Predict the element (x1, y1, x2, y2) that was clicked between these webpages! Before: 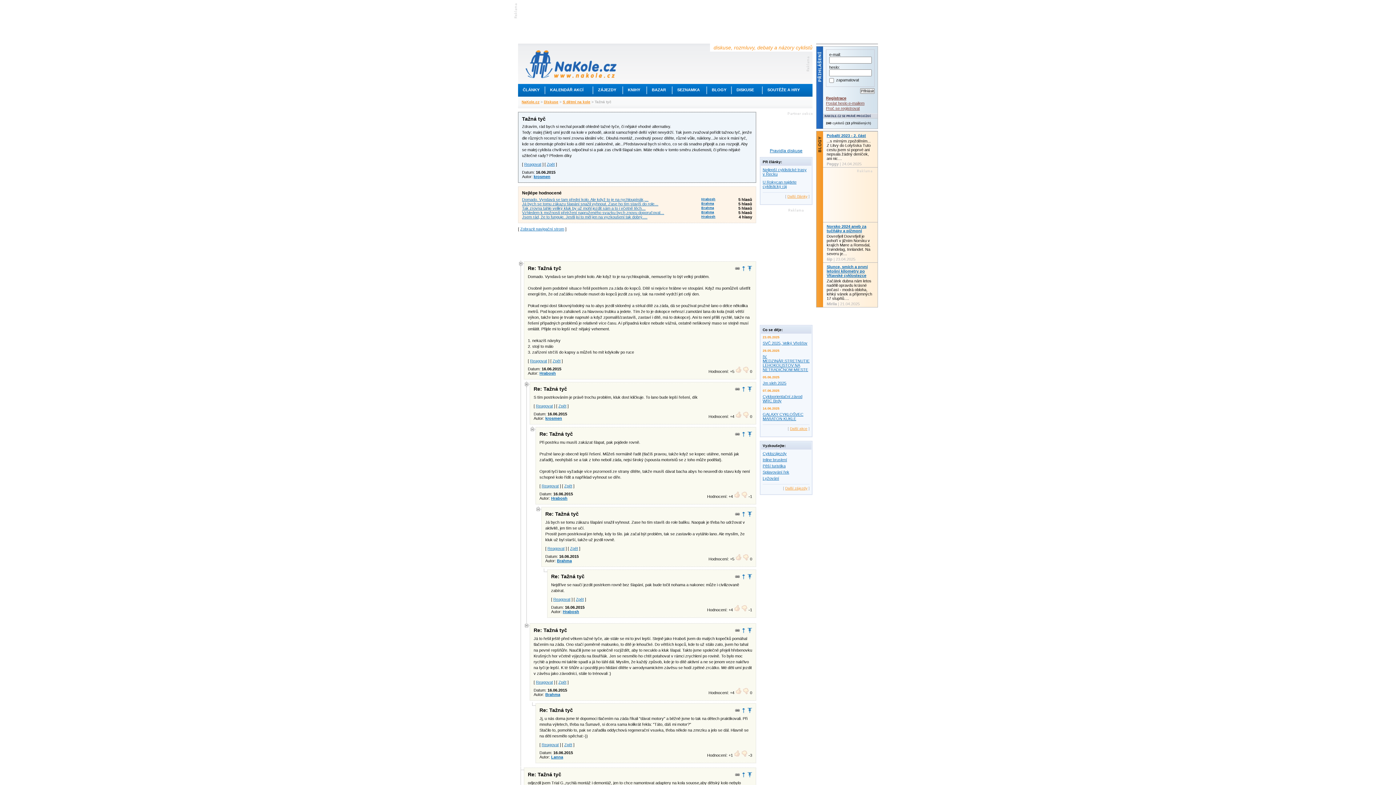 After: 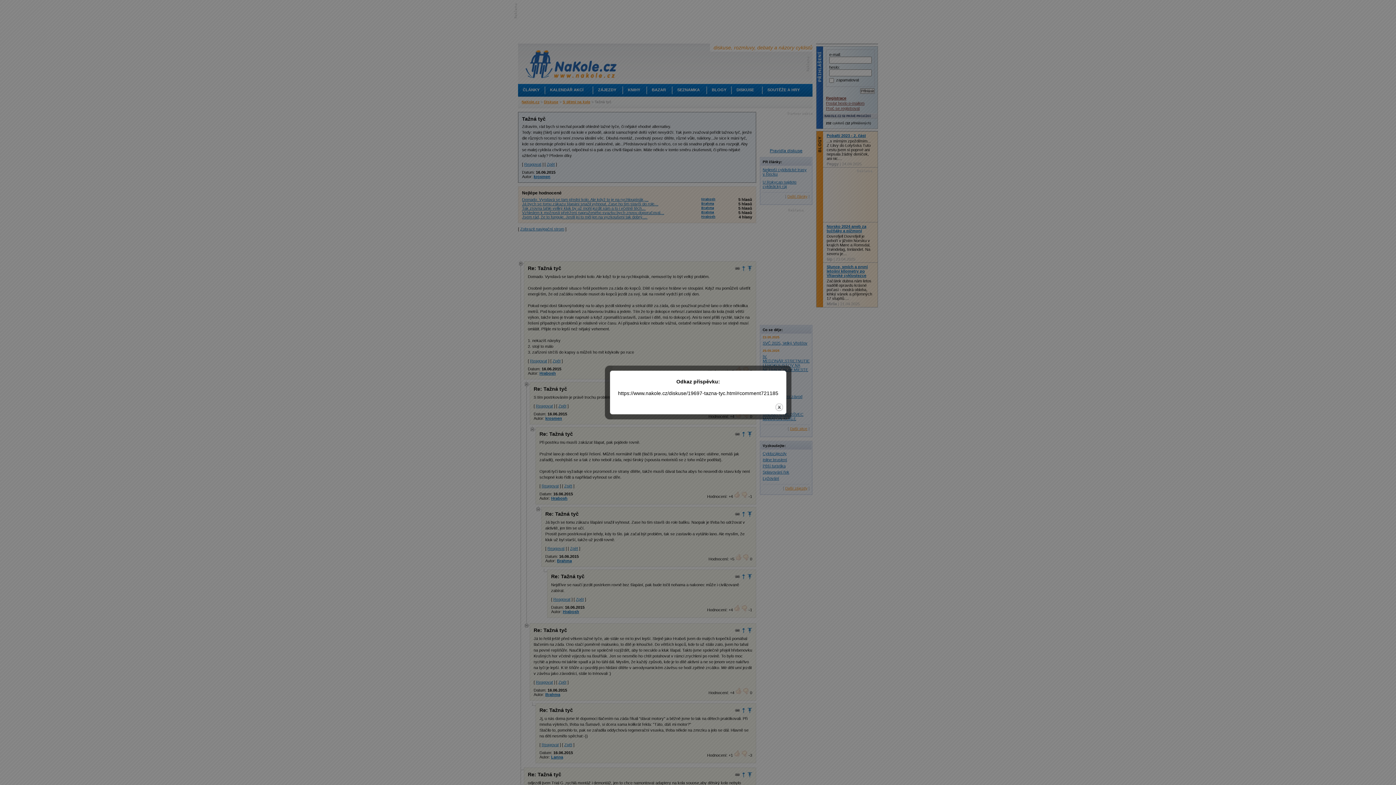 Action: bbox: (735, 708, 740, 713) label:  